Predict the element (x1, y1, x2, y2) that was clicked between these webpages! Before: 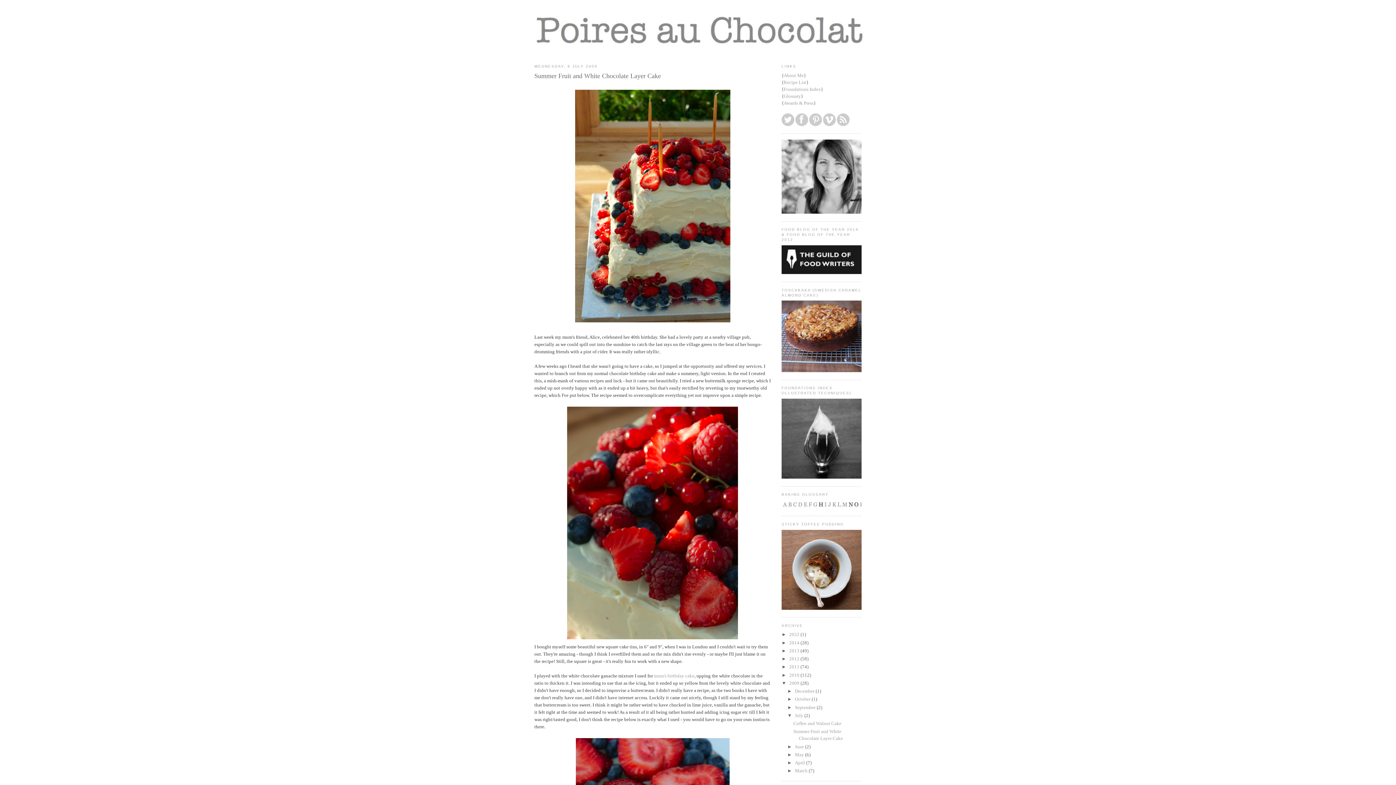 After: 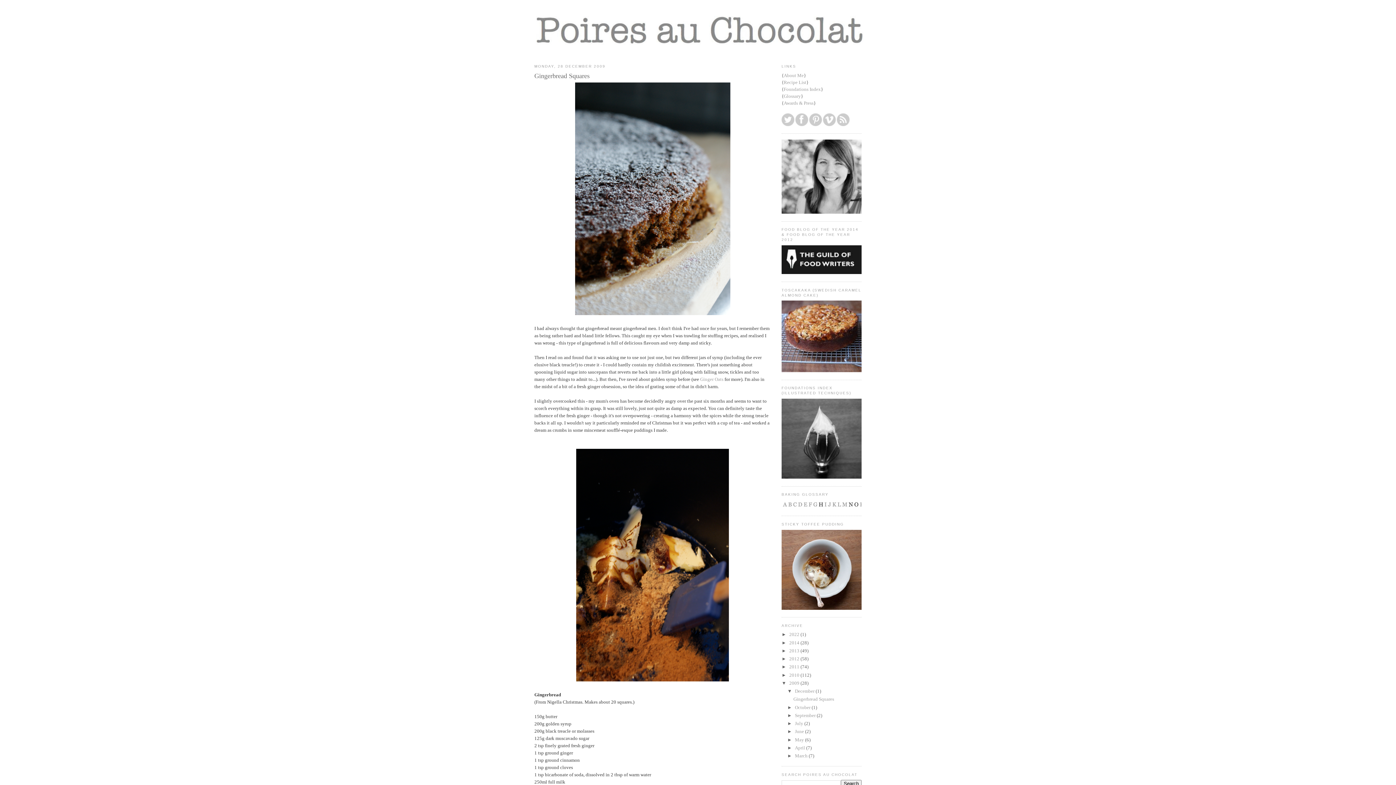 Action: bbox: (795, 688, 815, 694) label: December 